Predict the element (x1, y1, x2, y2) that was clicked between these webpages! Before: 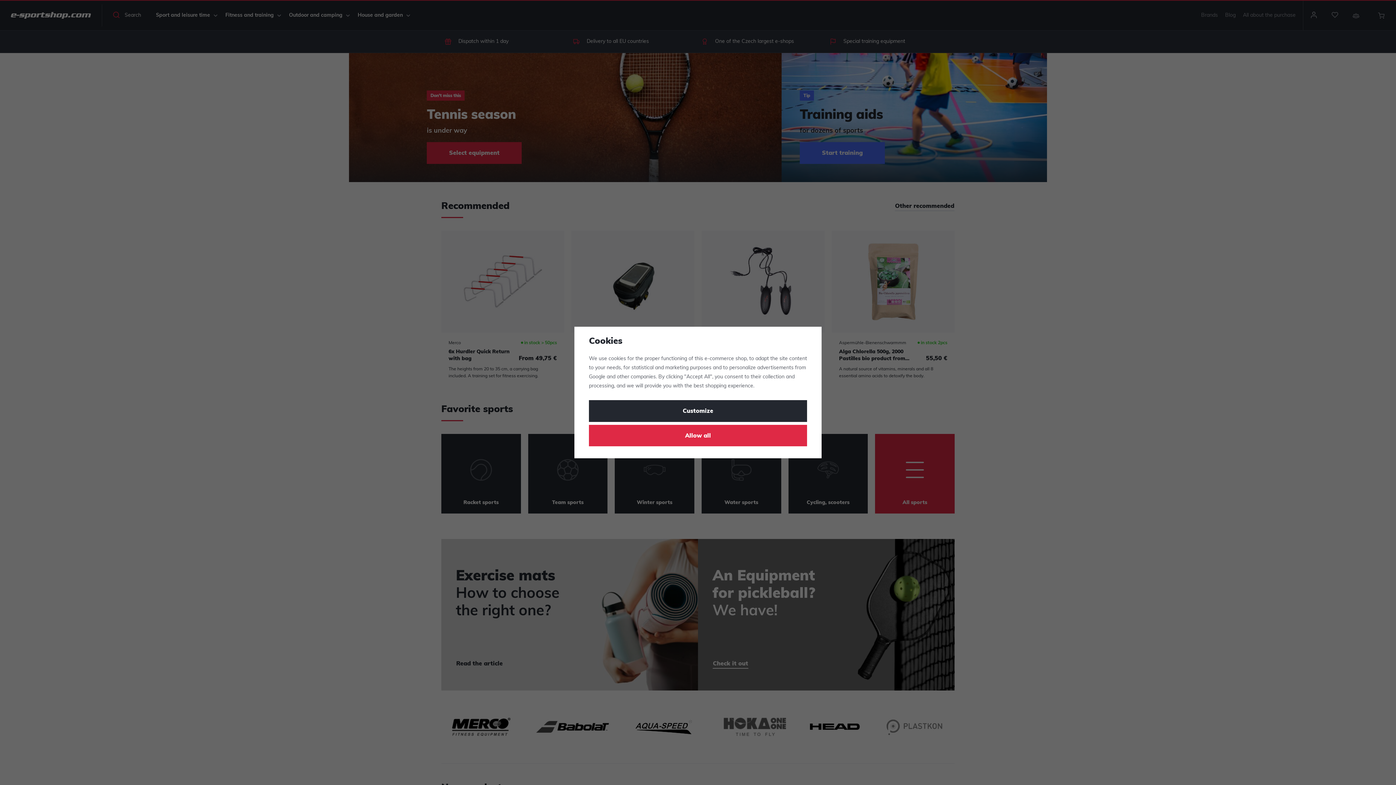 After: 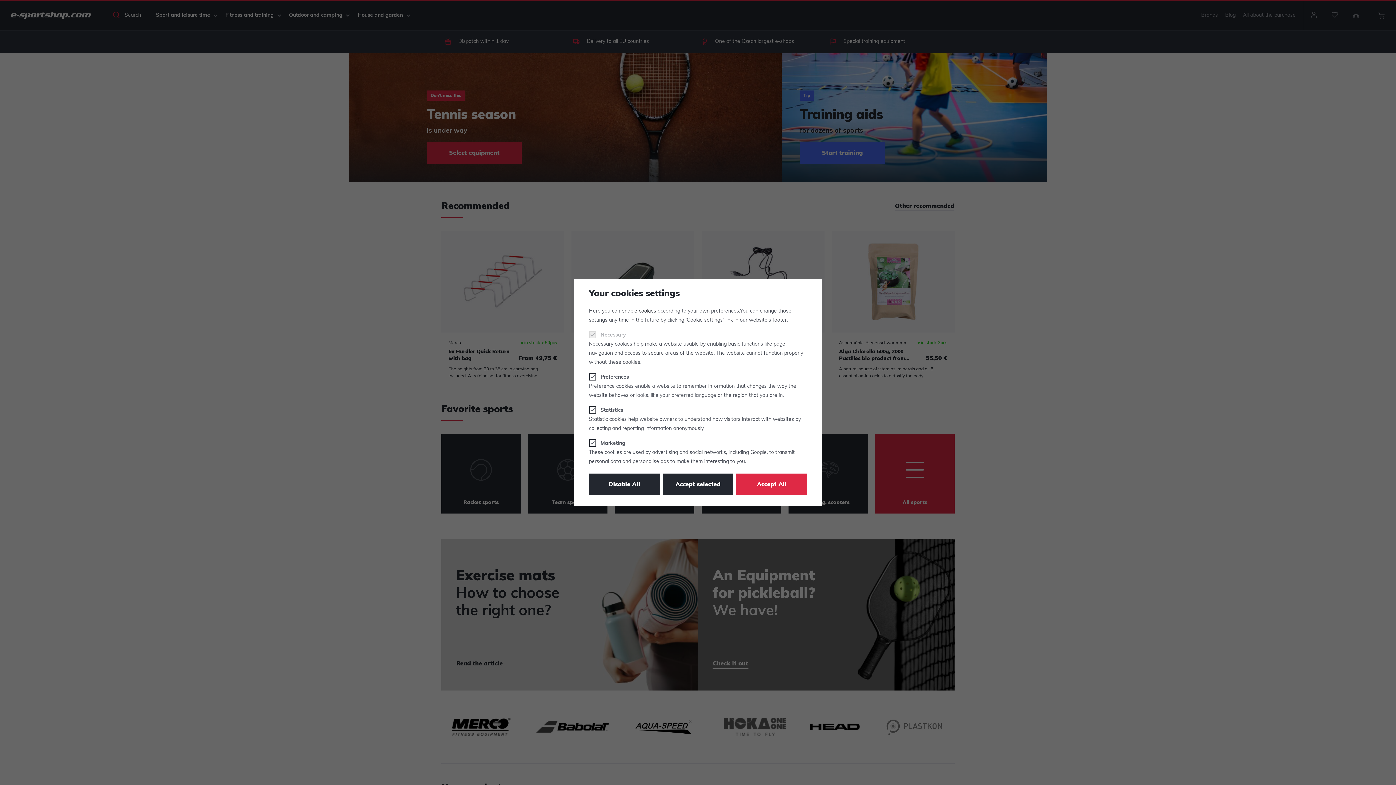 Action: label: Customize bbox: (589, 400, 807, 422)